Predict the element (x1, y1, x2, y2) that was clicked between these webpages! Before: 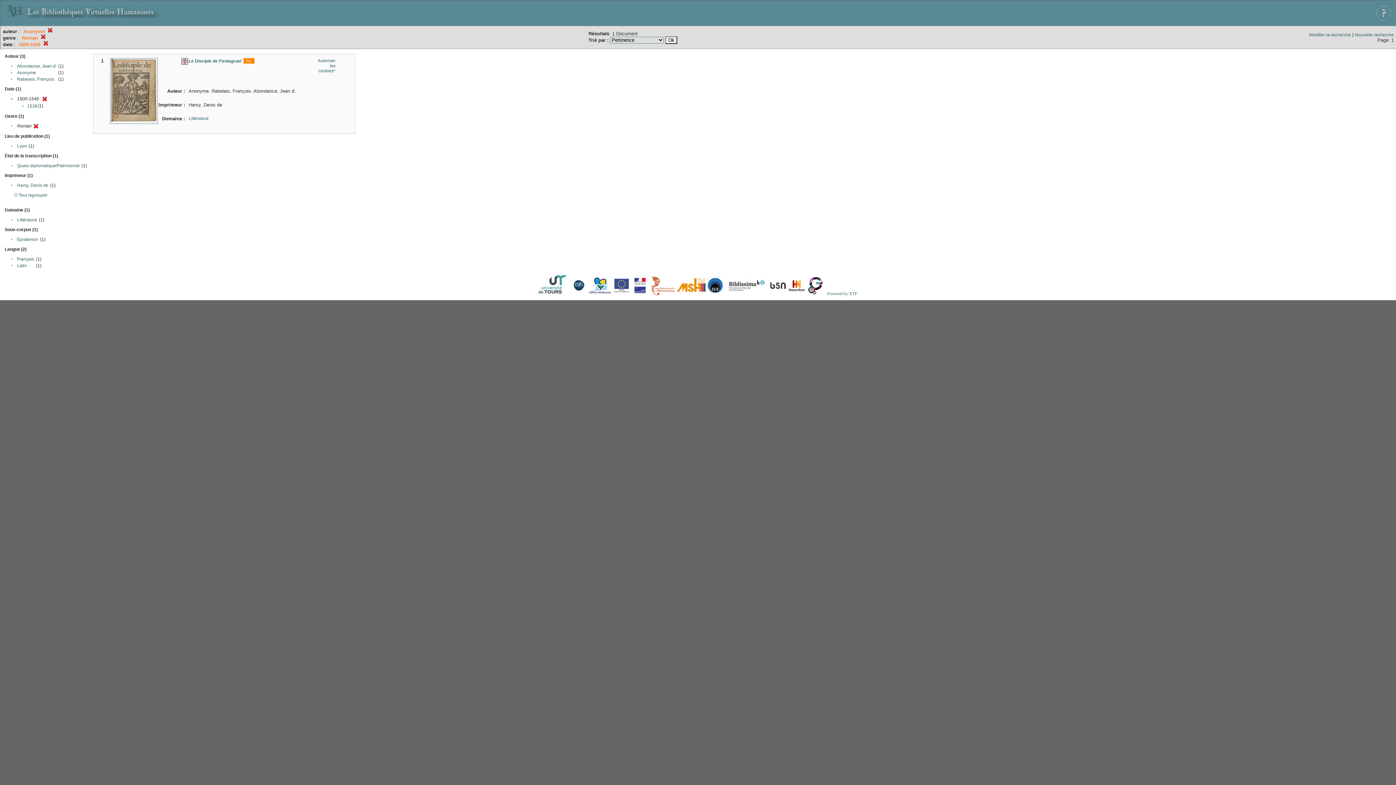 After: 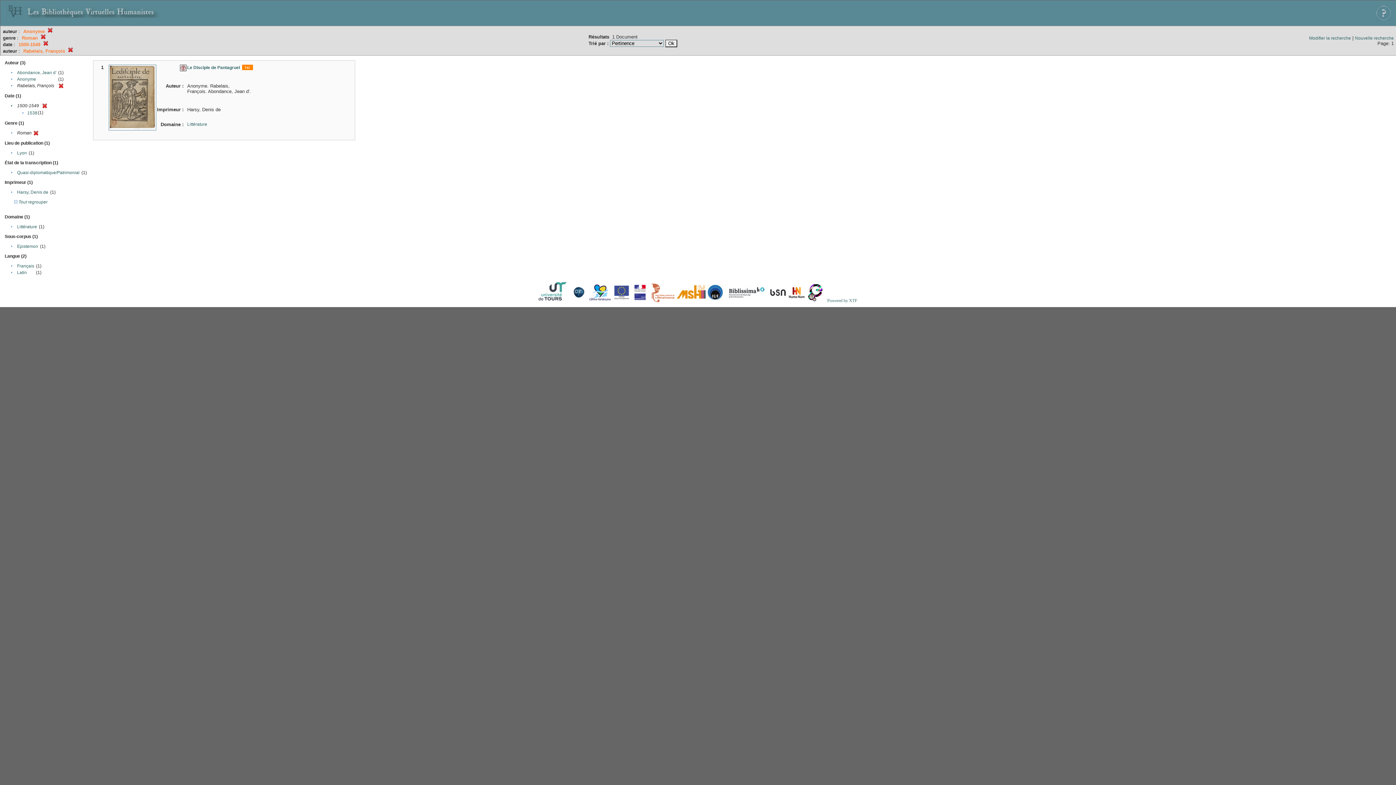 Action: label: Rabelais, François bbox: (17, 76, 54, 81)